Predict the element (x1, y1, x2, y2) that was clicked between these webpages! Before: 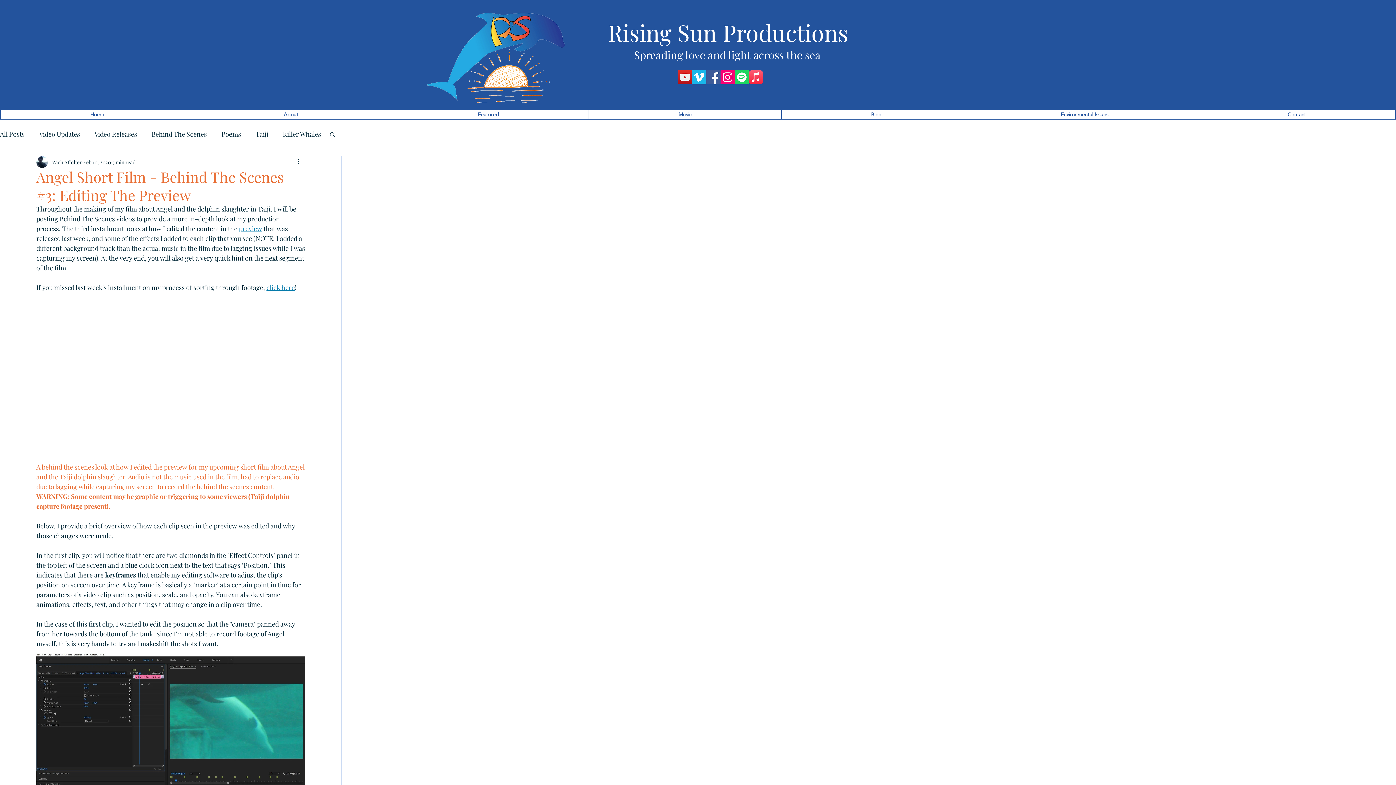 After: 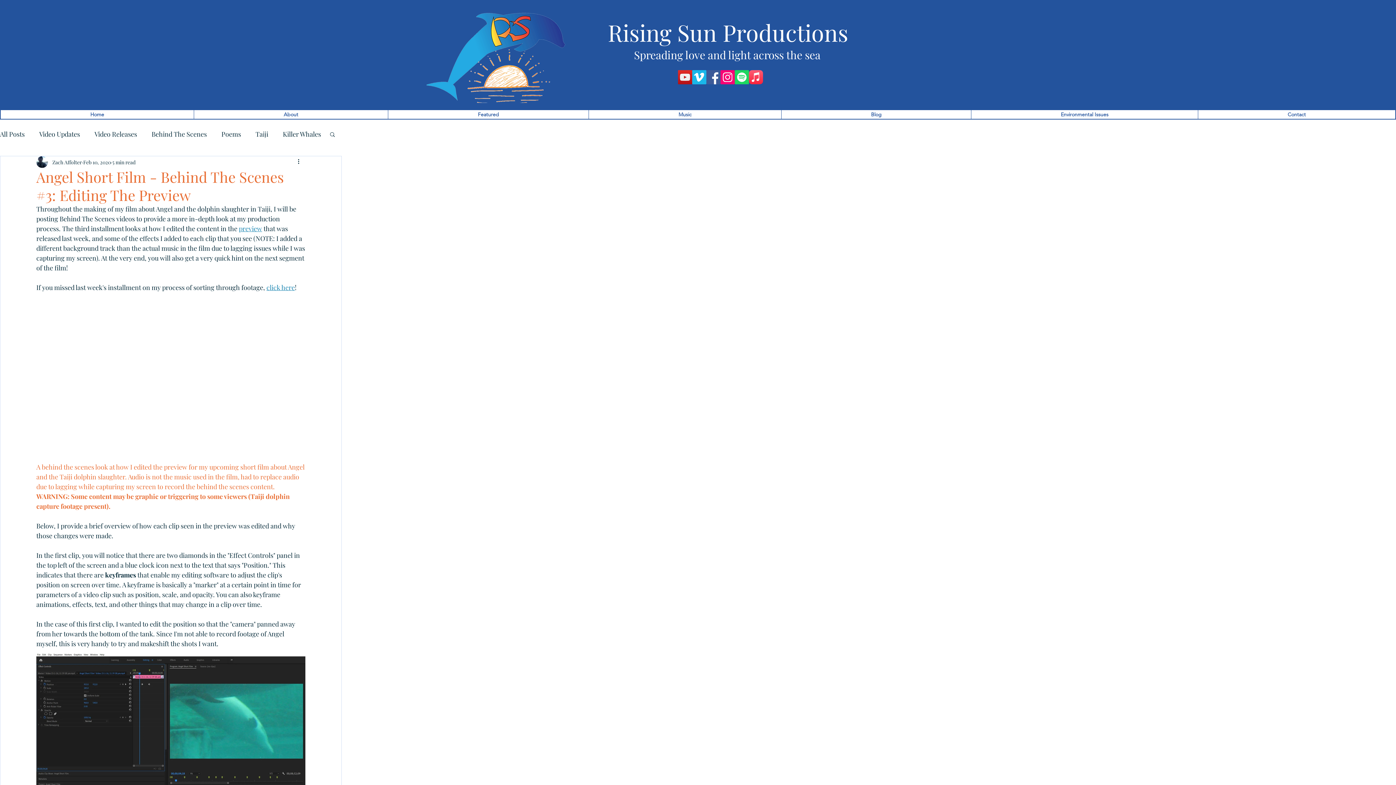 Action: bbox: (329, 131, 336, 137) label: Search